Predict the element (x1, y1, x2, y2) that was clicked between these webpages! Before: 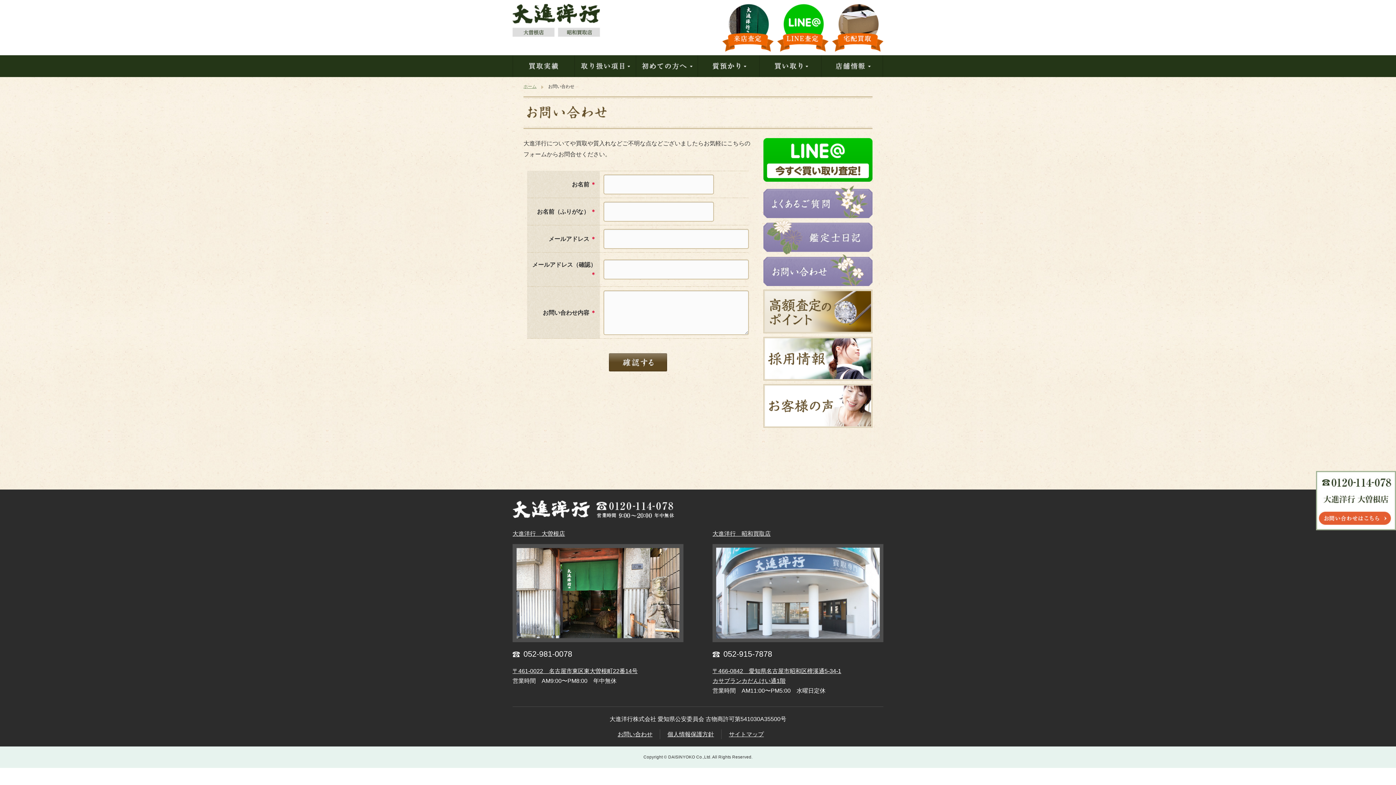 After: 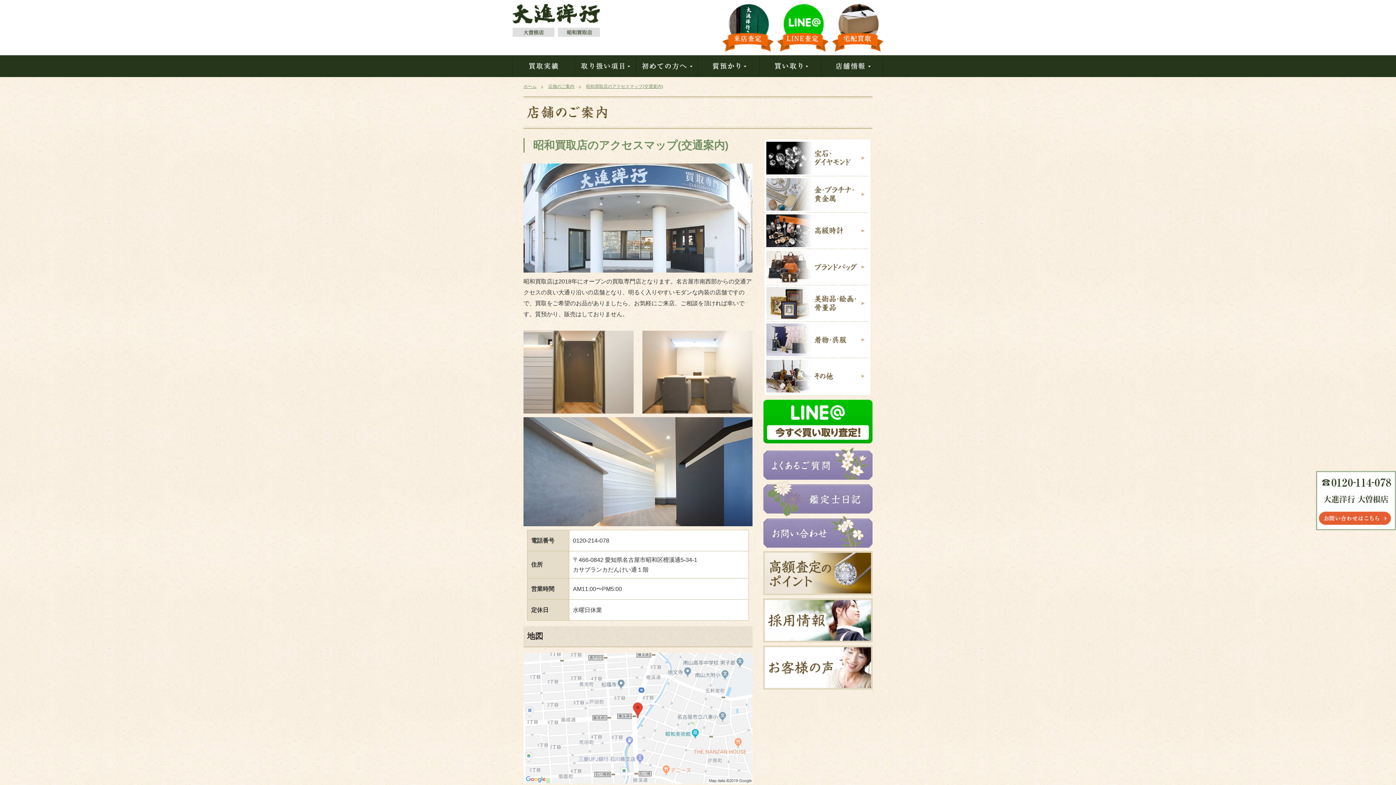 Action: bbox: (712, 530, 770, 537) label: 大進洋行　昭和買取店